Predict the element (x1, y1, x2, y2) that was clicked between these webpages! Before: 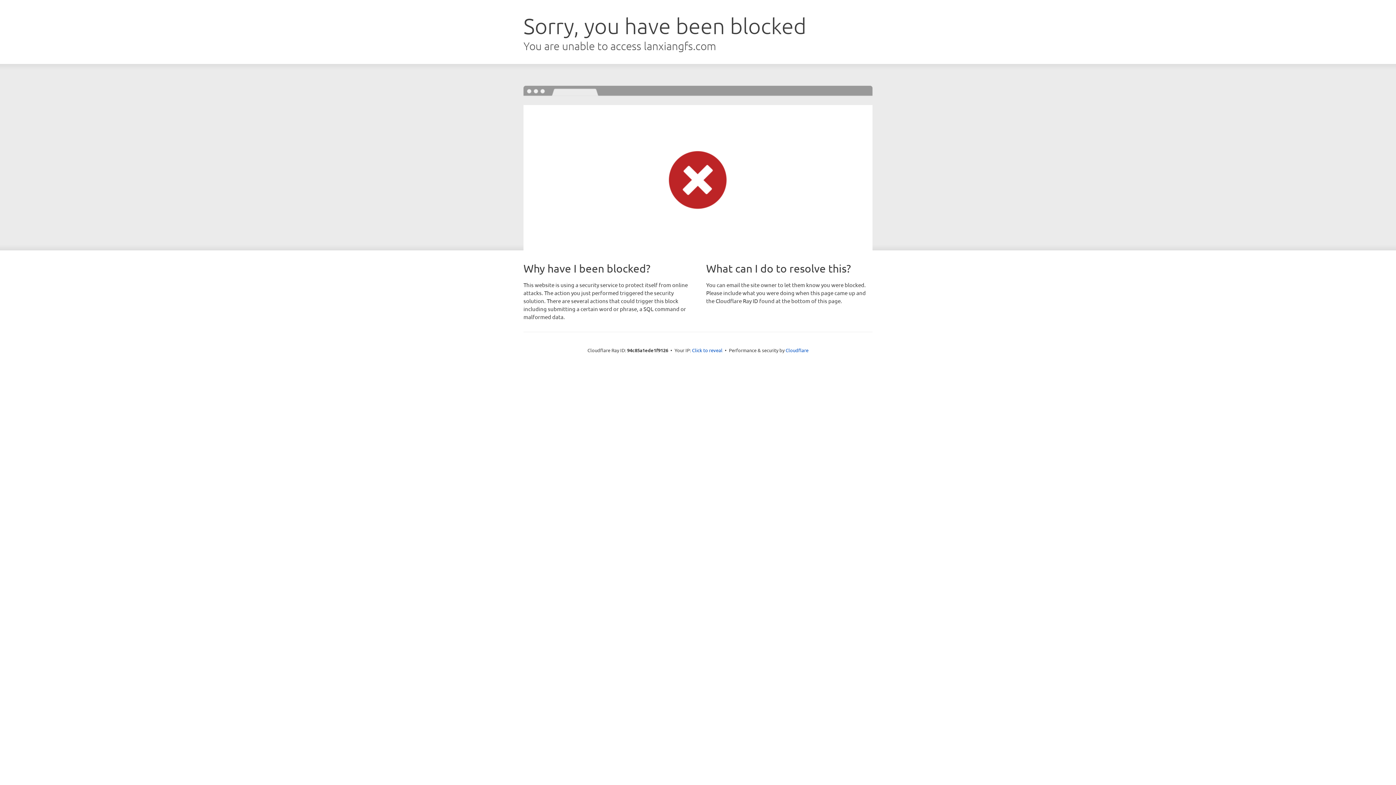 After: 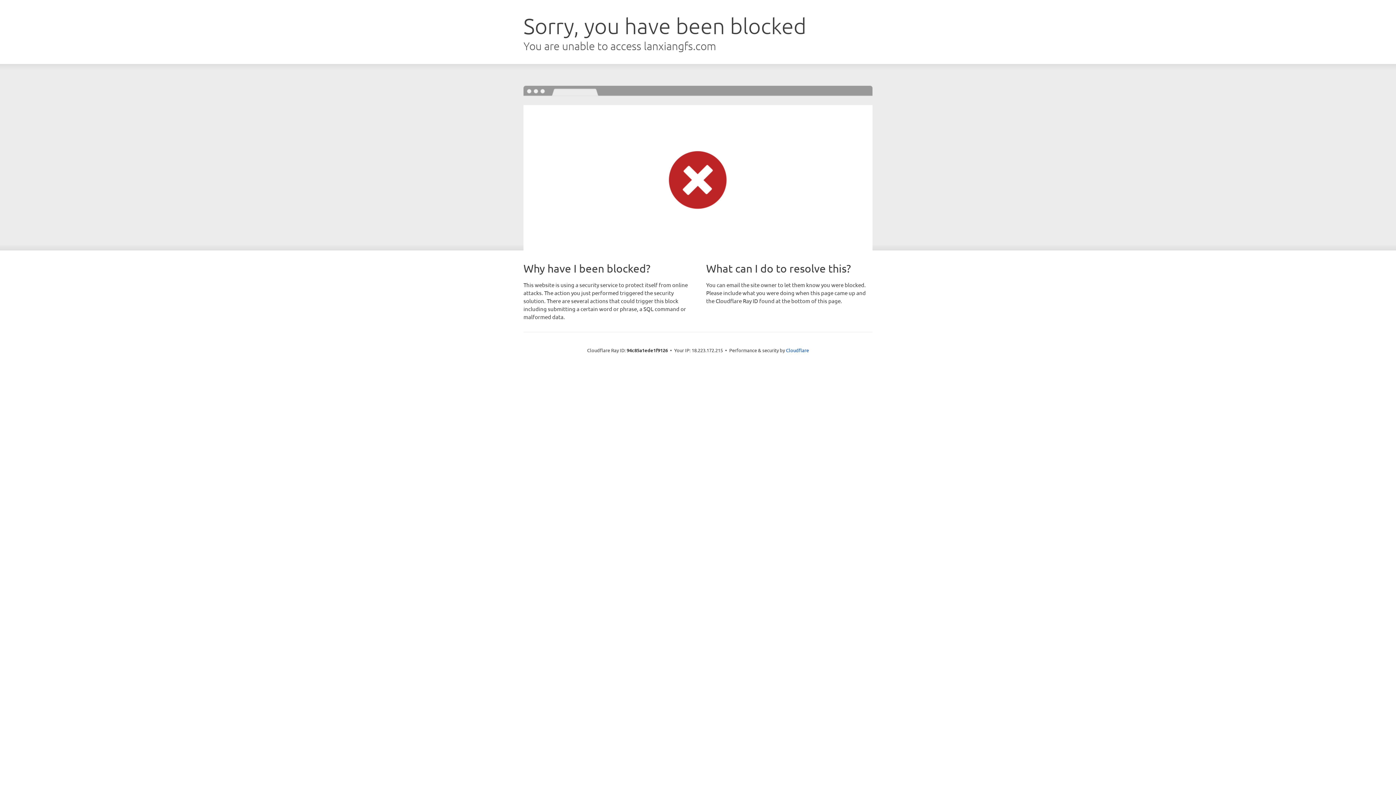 Action: bbox: (692, 346, 722, 353) label: Click to reveal